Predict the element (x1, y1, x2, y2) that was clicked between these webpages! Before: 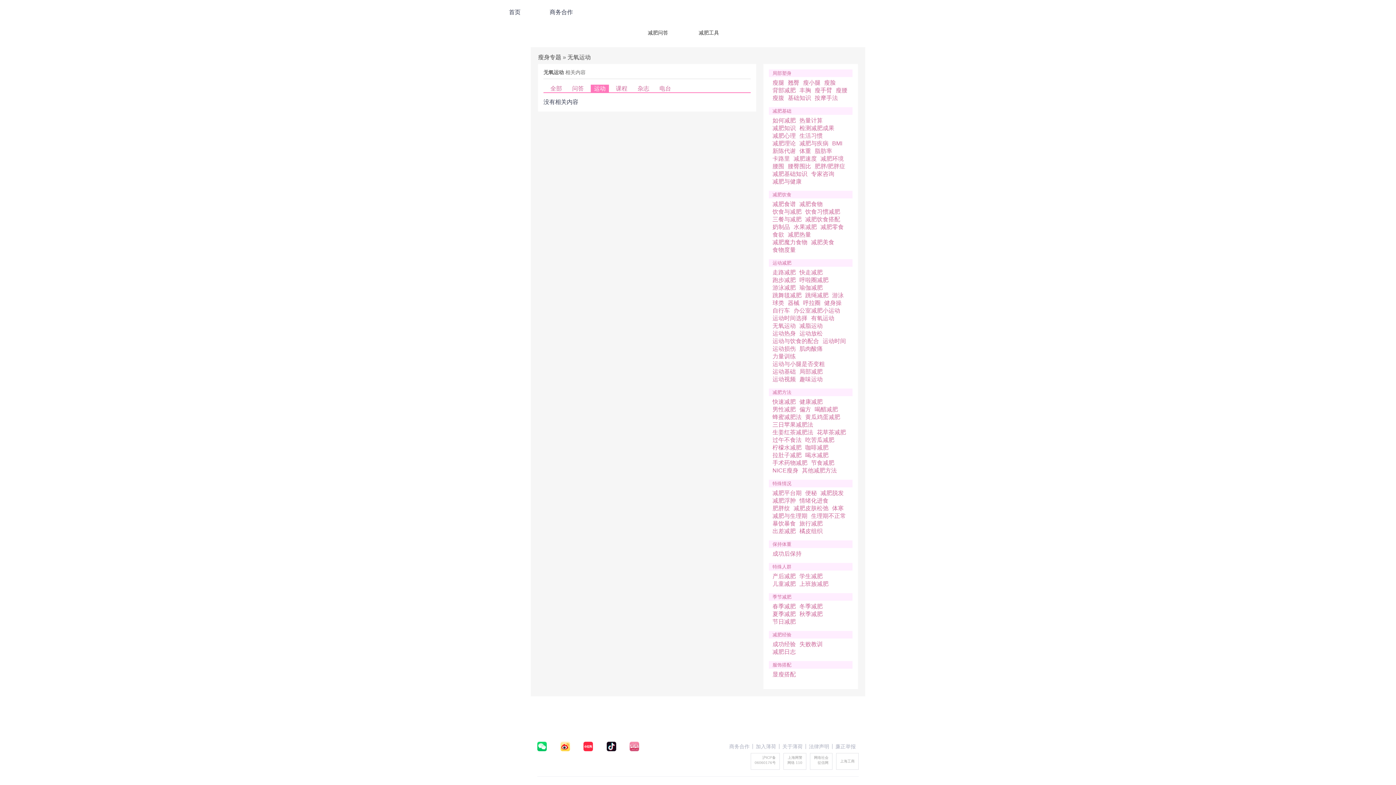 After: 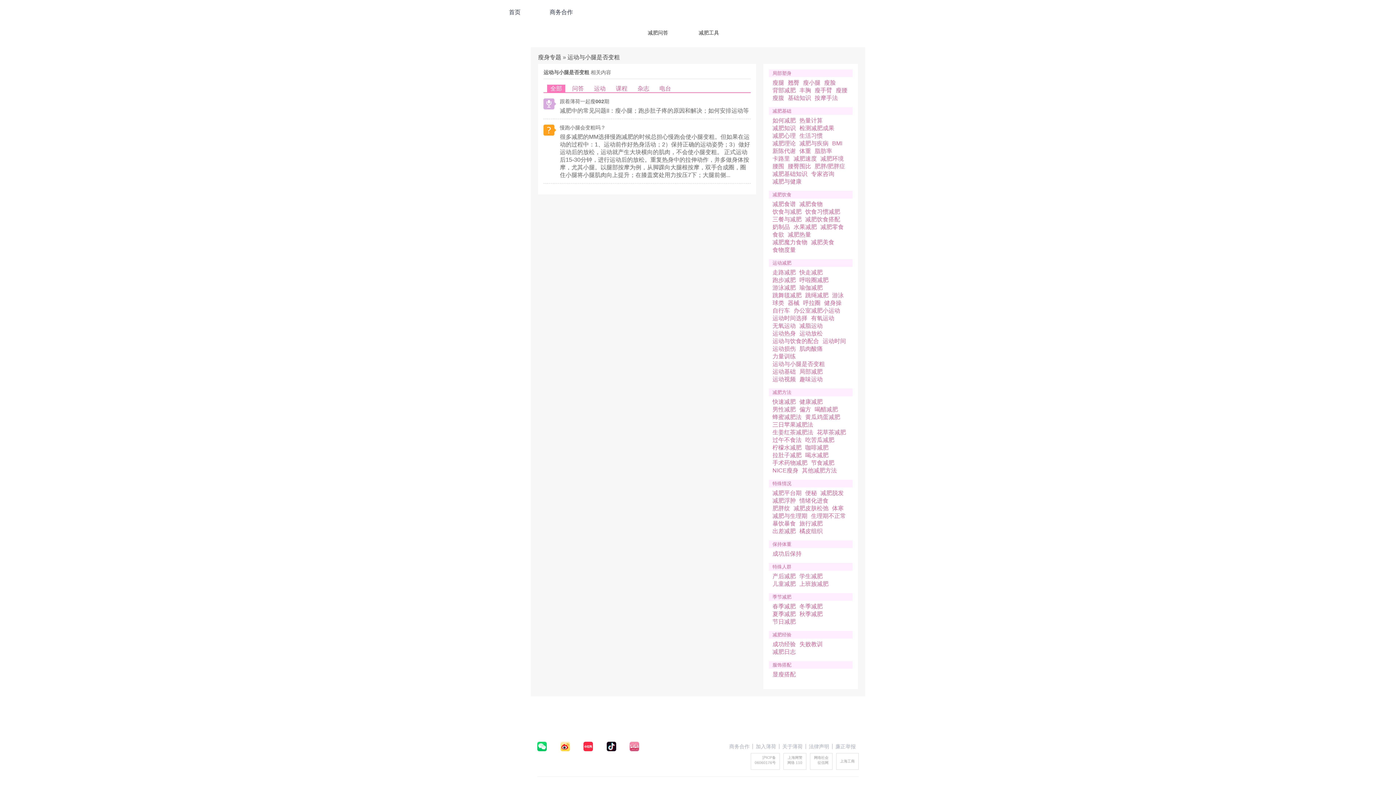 Action: label: 运动与小腿是否变粗 bbox: (772, 360, 825, 368)